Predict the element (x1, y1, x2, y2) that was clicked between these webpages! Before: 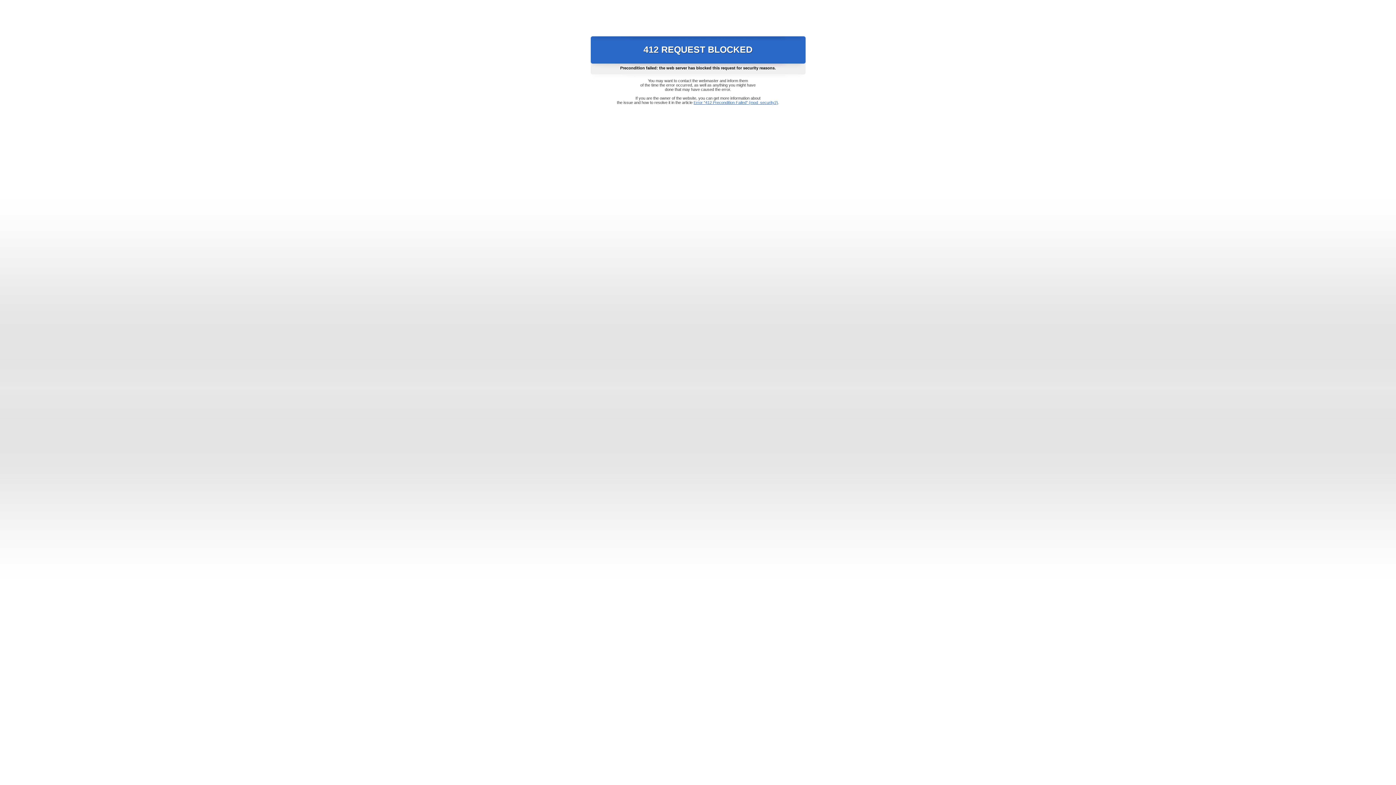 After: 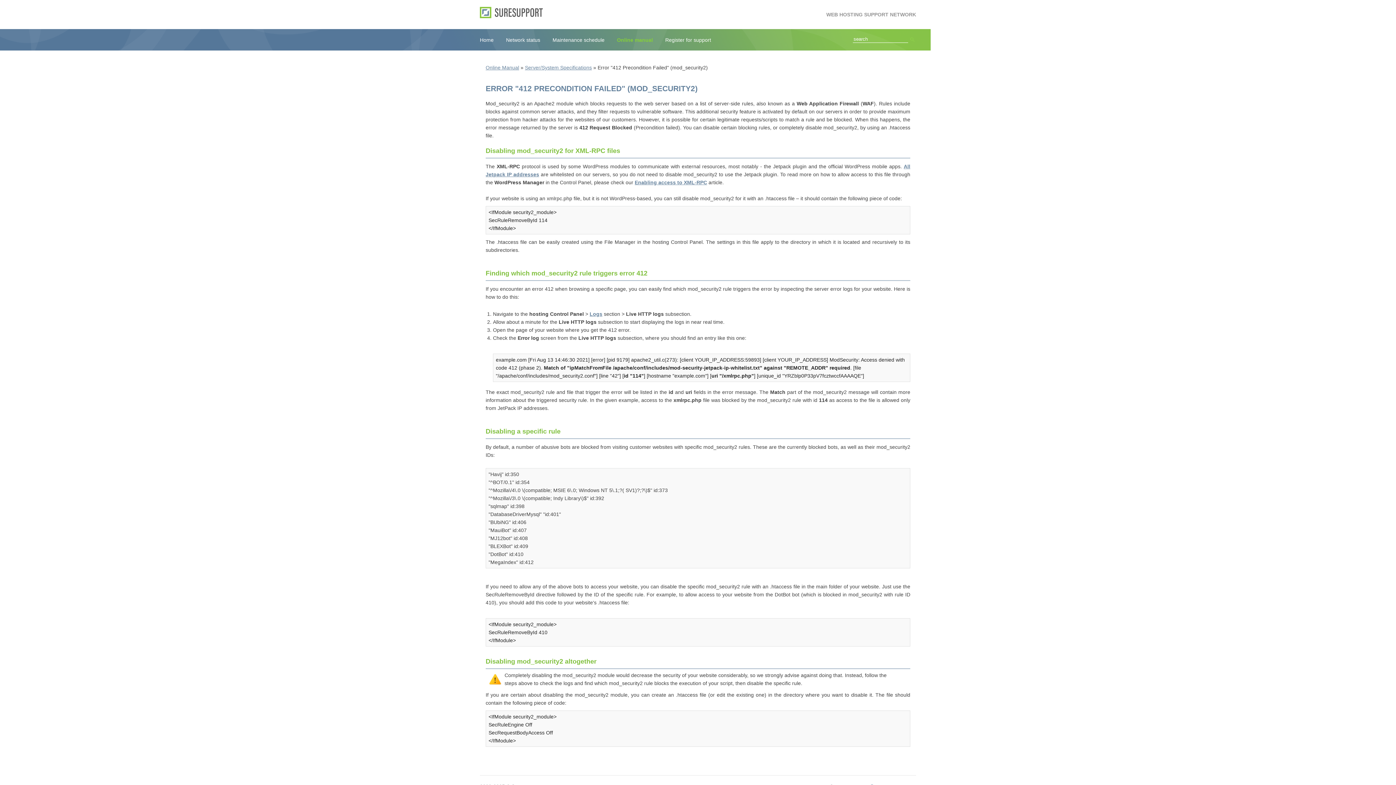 Action: label: Error "412 Precondition Failed" (mod_security2) bbox: (693, 100, 778, 104)